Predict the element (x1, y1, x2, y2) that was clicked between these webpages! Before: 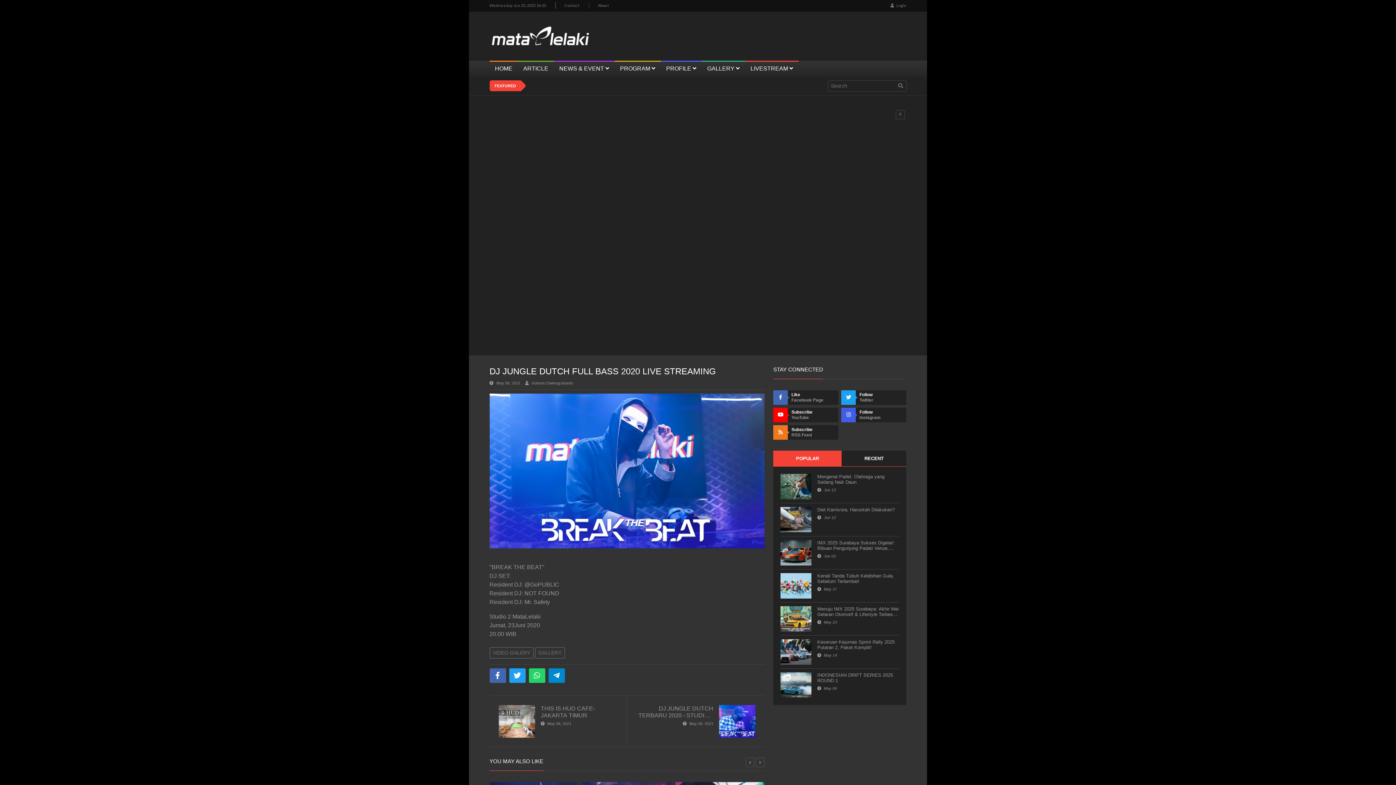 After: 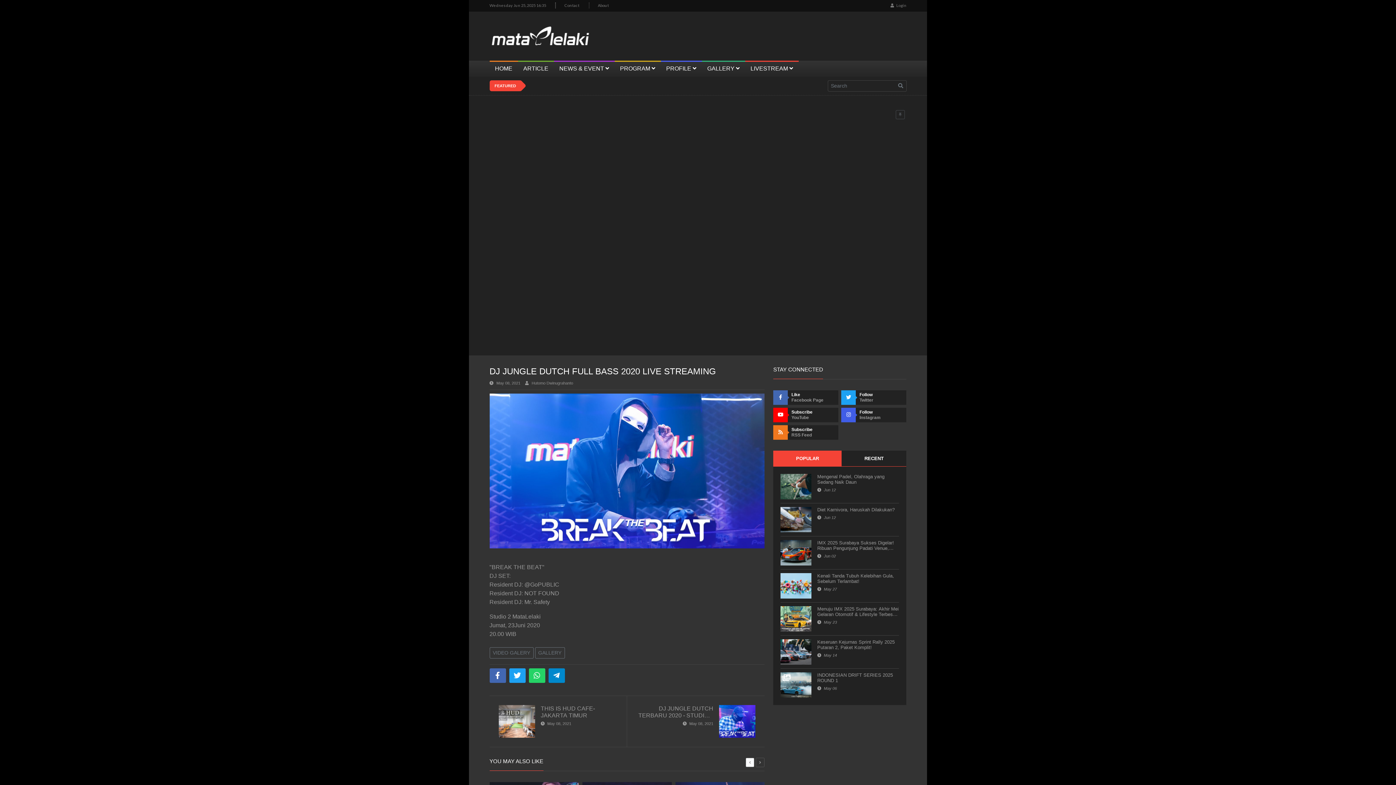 Action: bbox: (745, 758, 754, 767)